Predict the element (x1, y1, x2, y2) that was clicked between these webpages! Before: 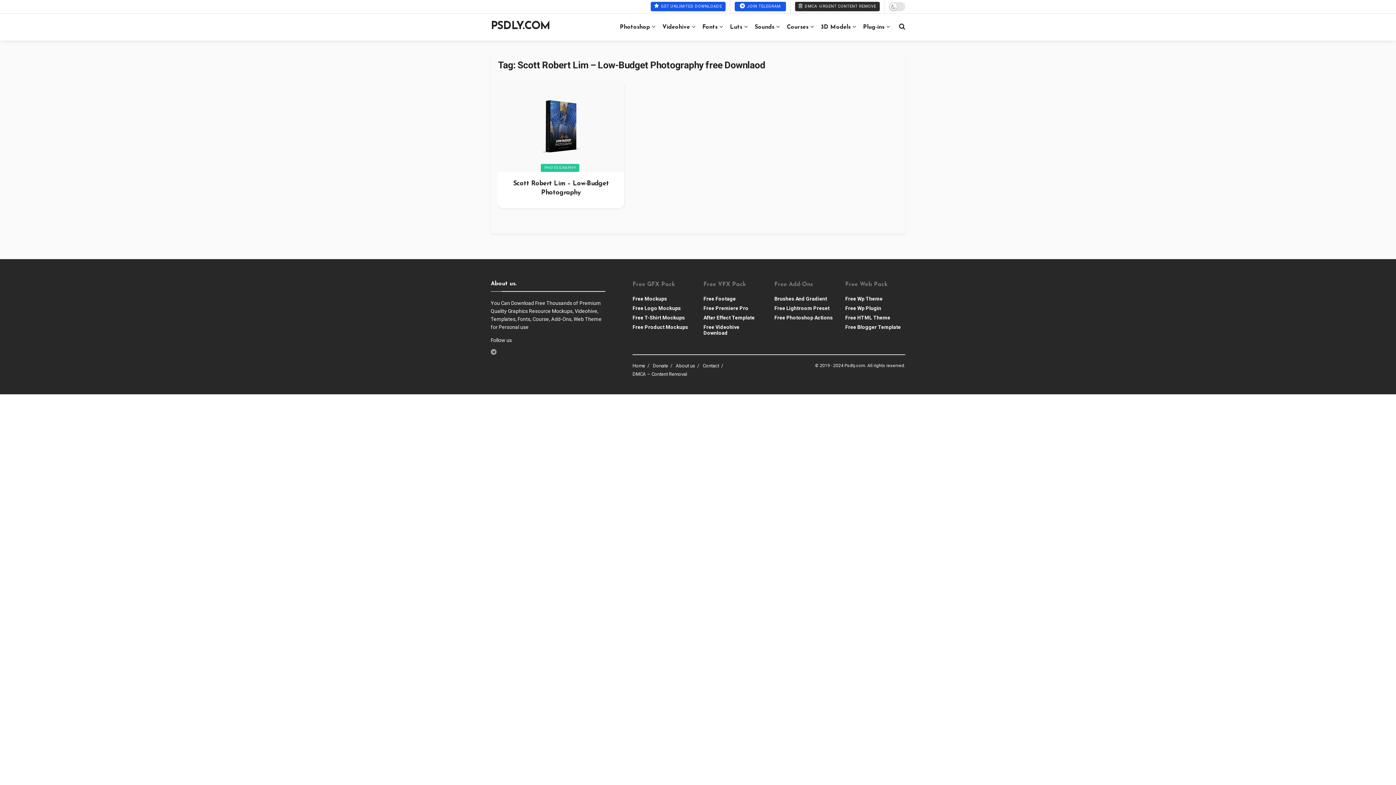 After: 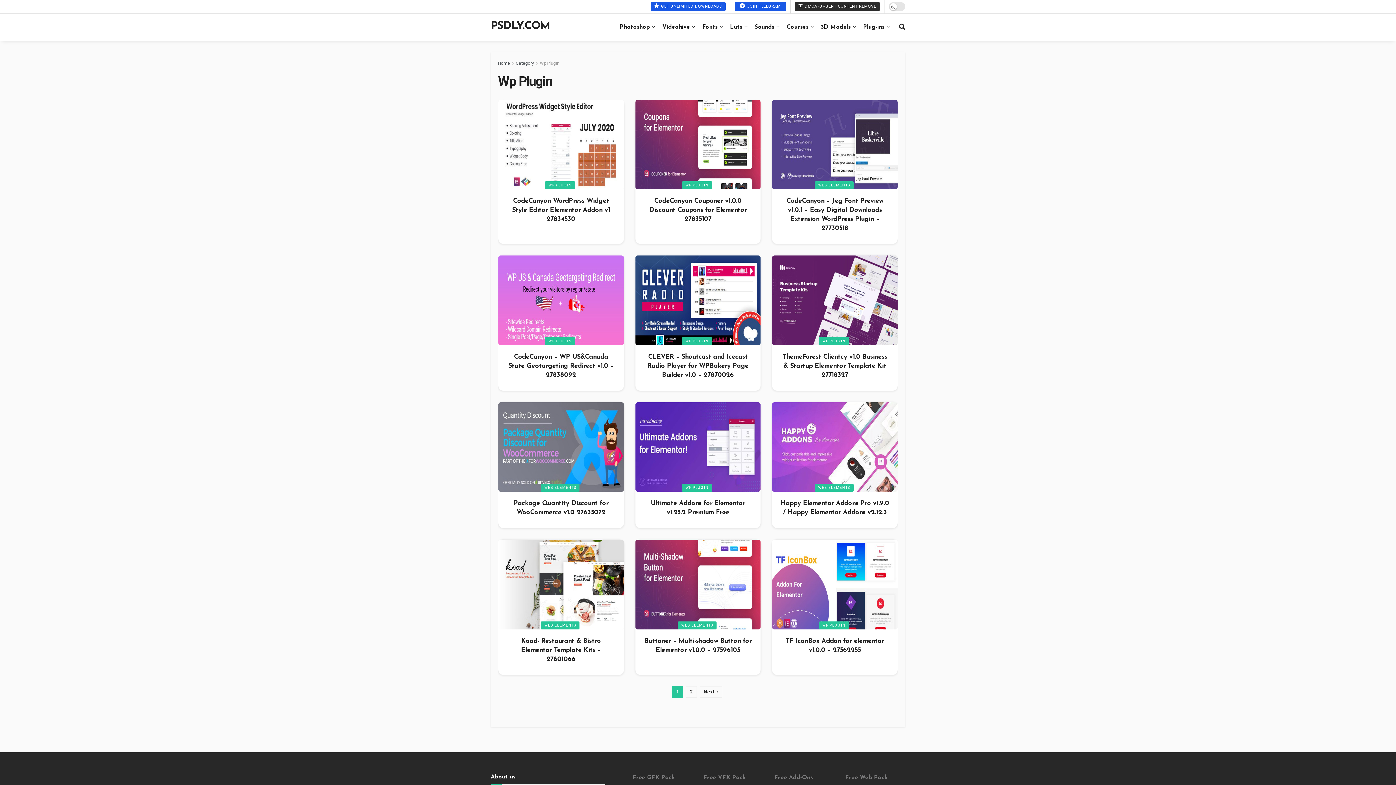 Action: bbox: (845, 305, 881, 311) label: Free Wp Plugin